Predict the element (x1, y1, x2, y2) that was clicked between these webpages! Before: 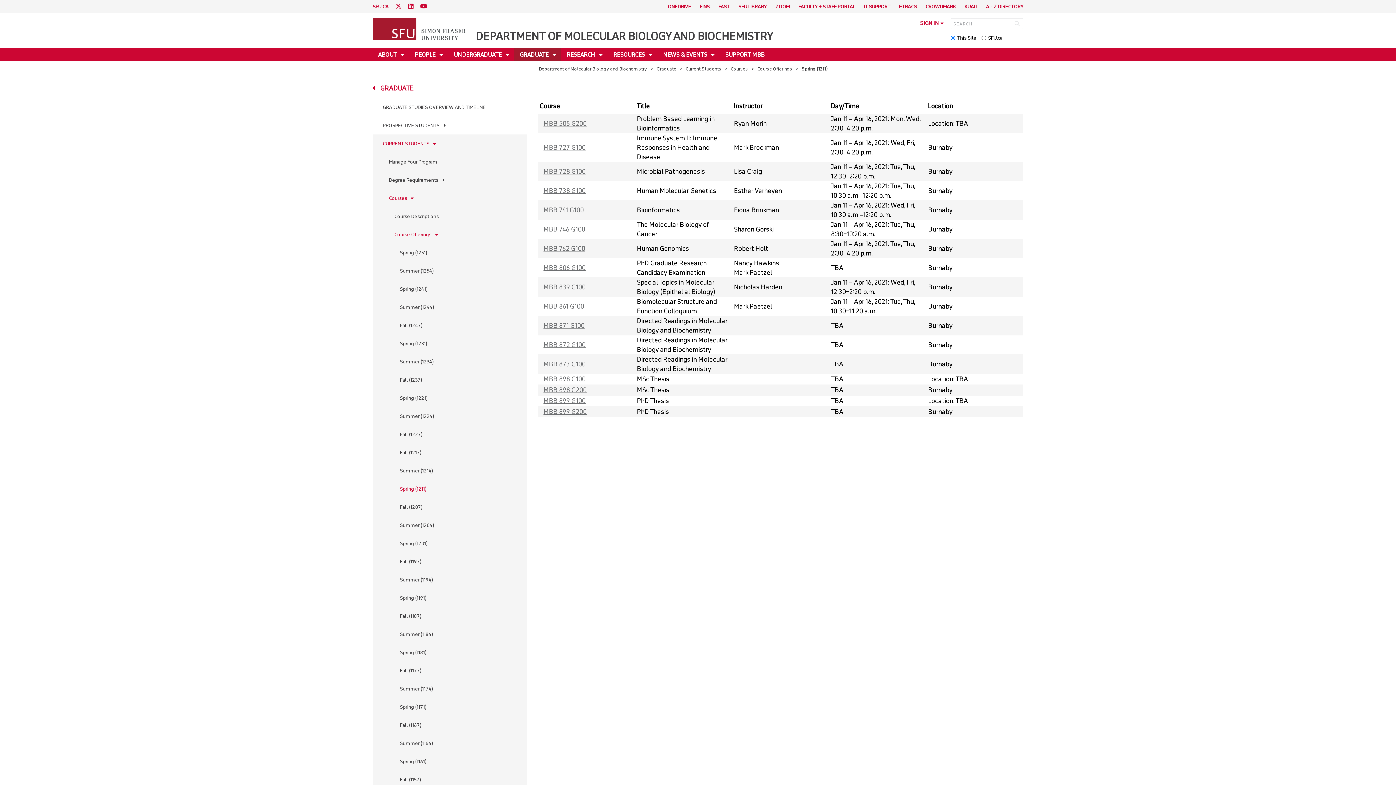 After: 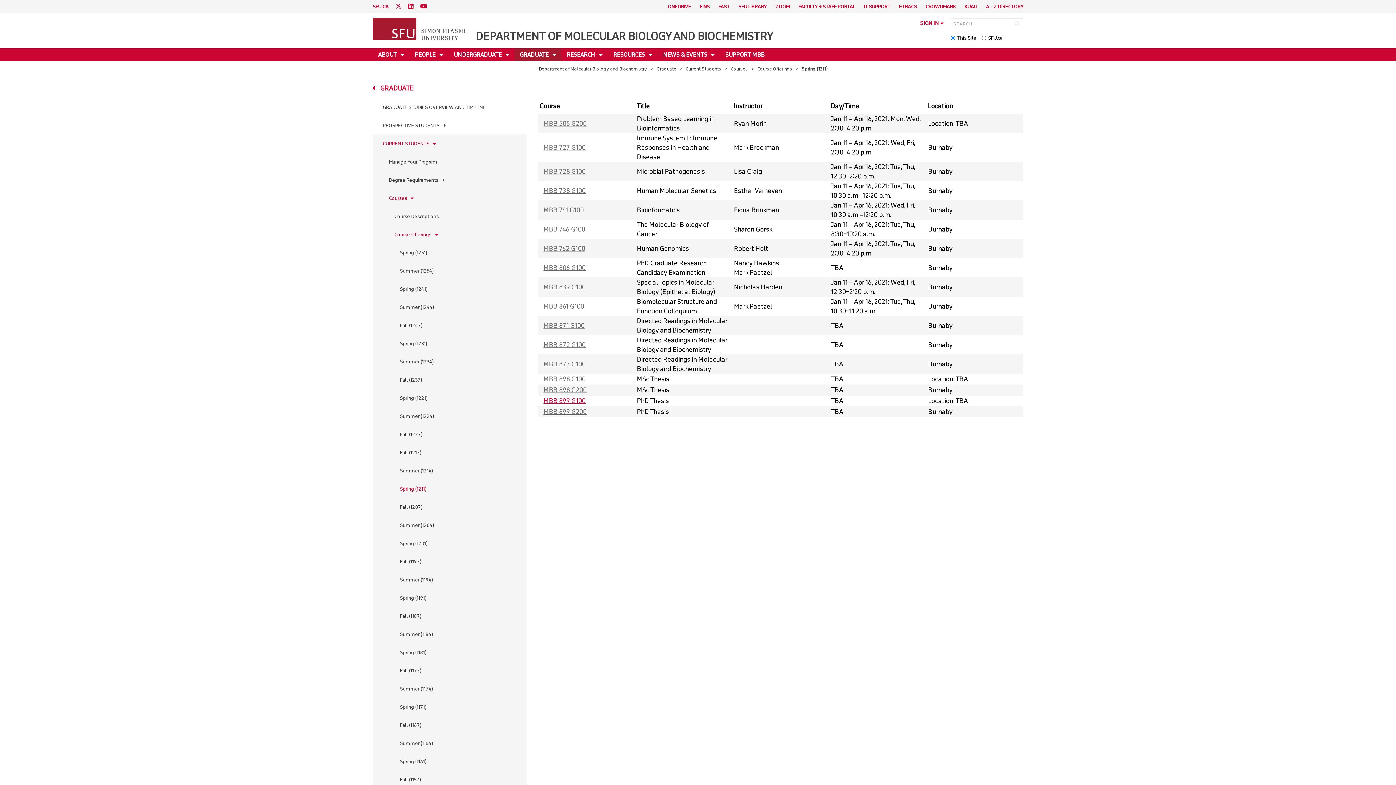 Action: label: MBB 899 G100 bbox: (543, 397, 585, 405)